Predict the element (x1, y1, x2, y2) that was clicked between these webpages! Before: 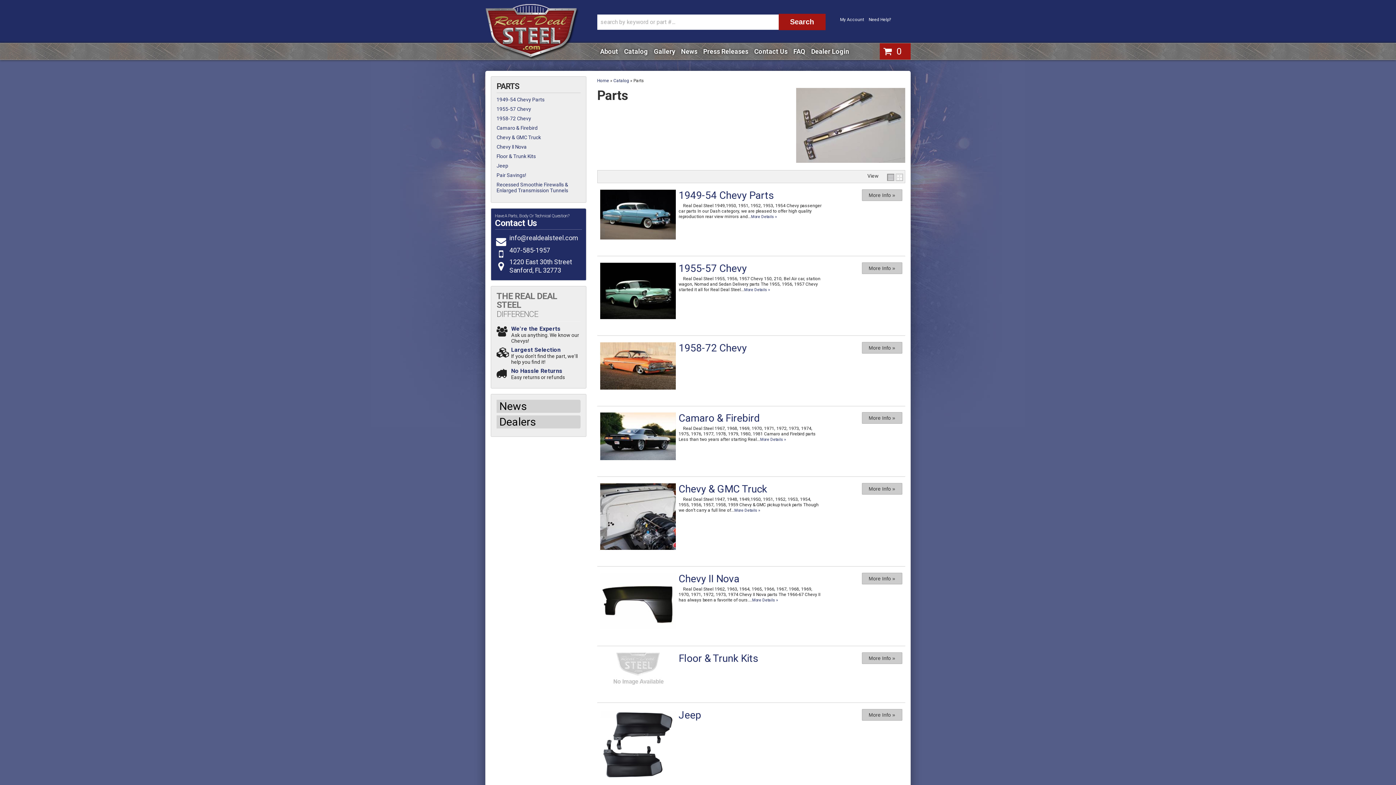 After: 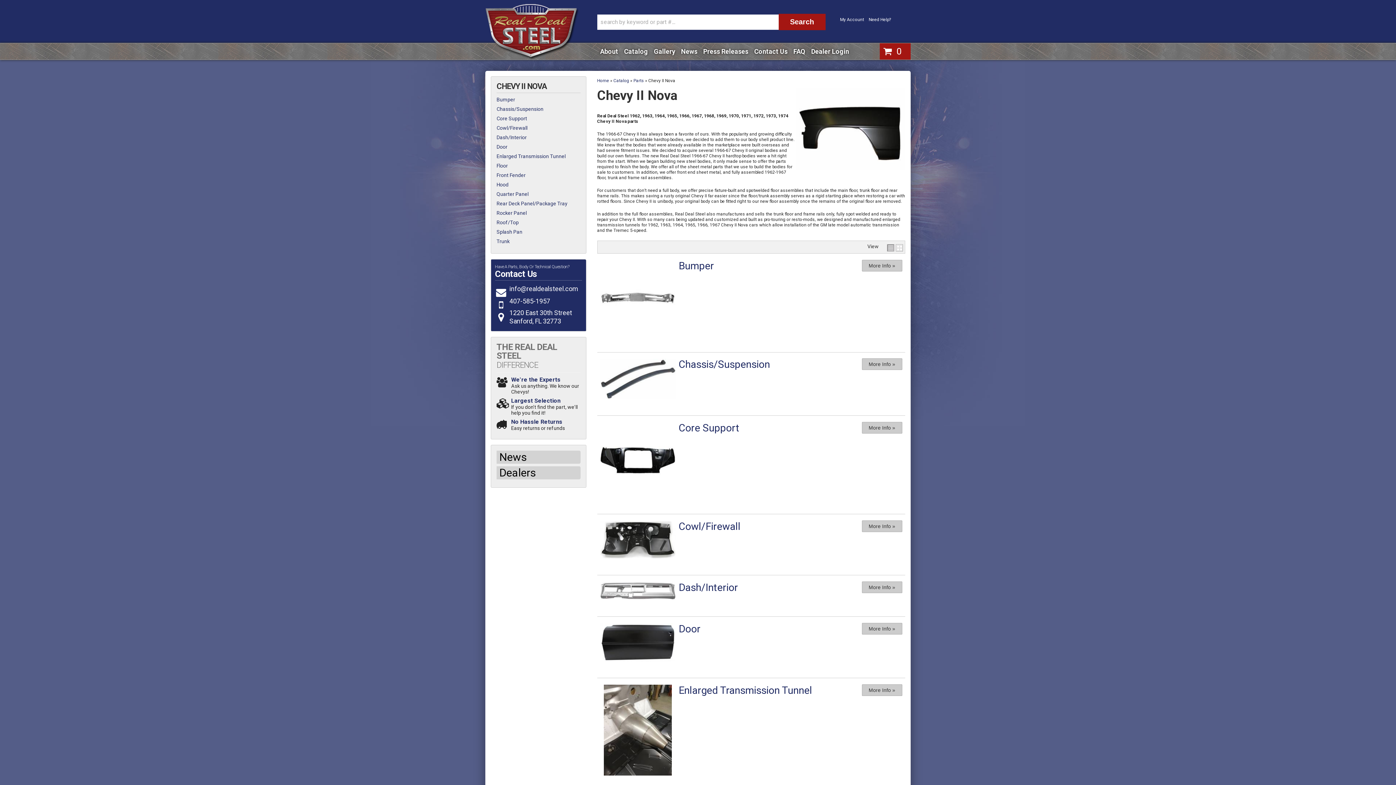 Action: bbox: (678, 573, 739, 585) label: Chevy II Nova